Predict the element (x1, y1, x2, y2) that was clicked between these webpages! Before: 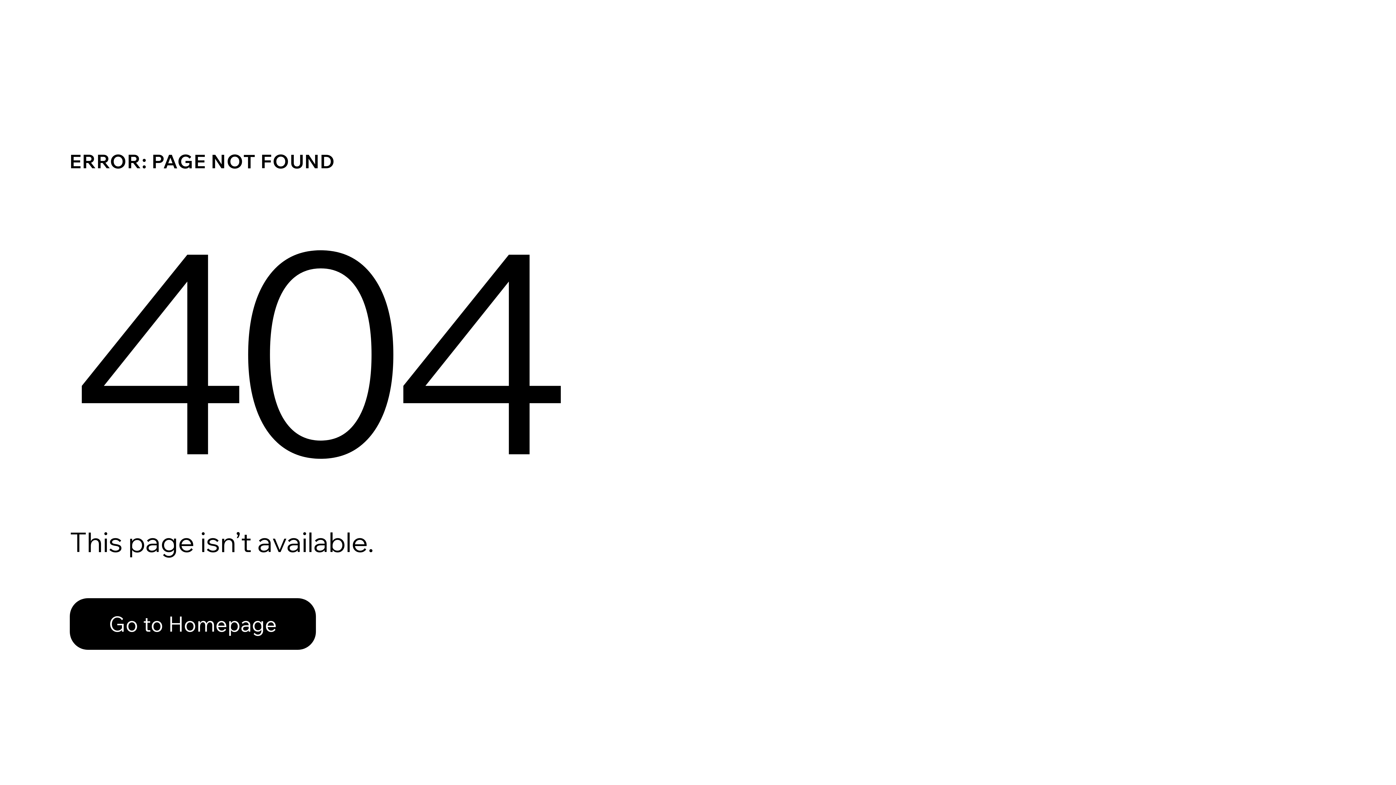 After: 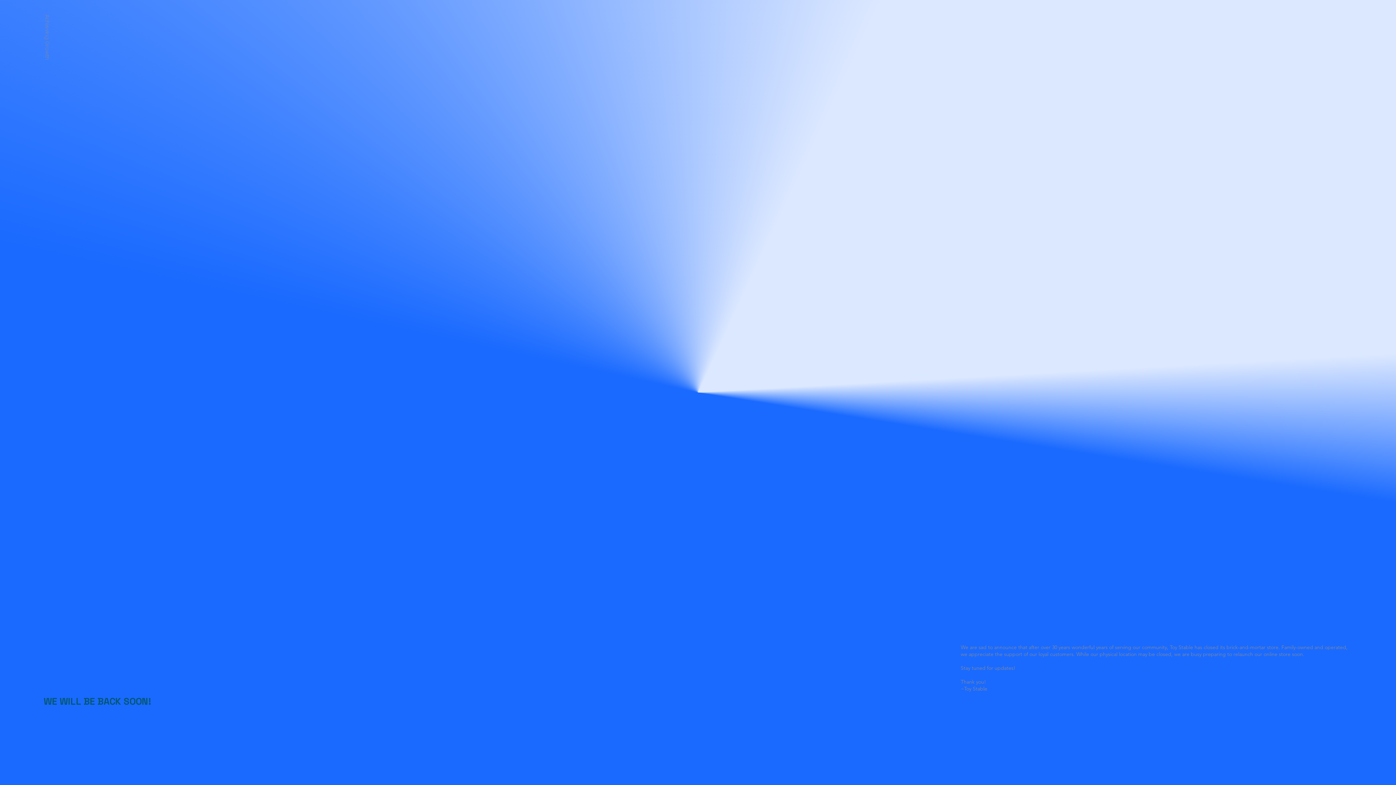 Action: bbox: (69, 582, 768, 659) label: Go to Homepage